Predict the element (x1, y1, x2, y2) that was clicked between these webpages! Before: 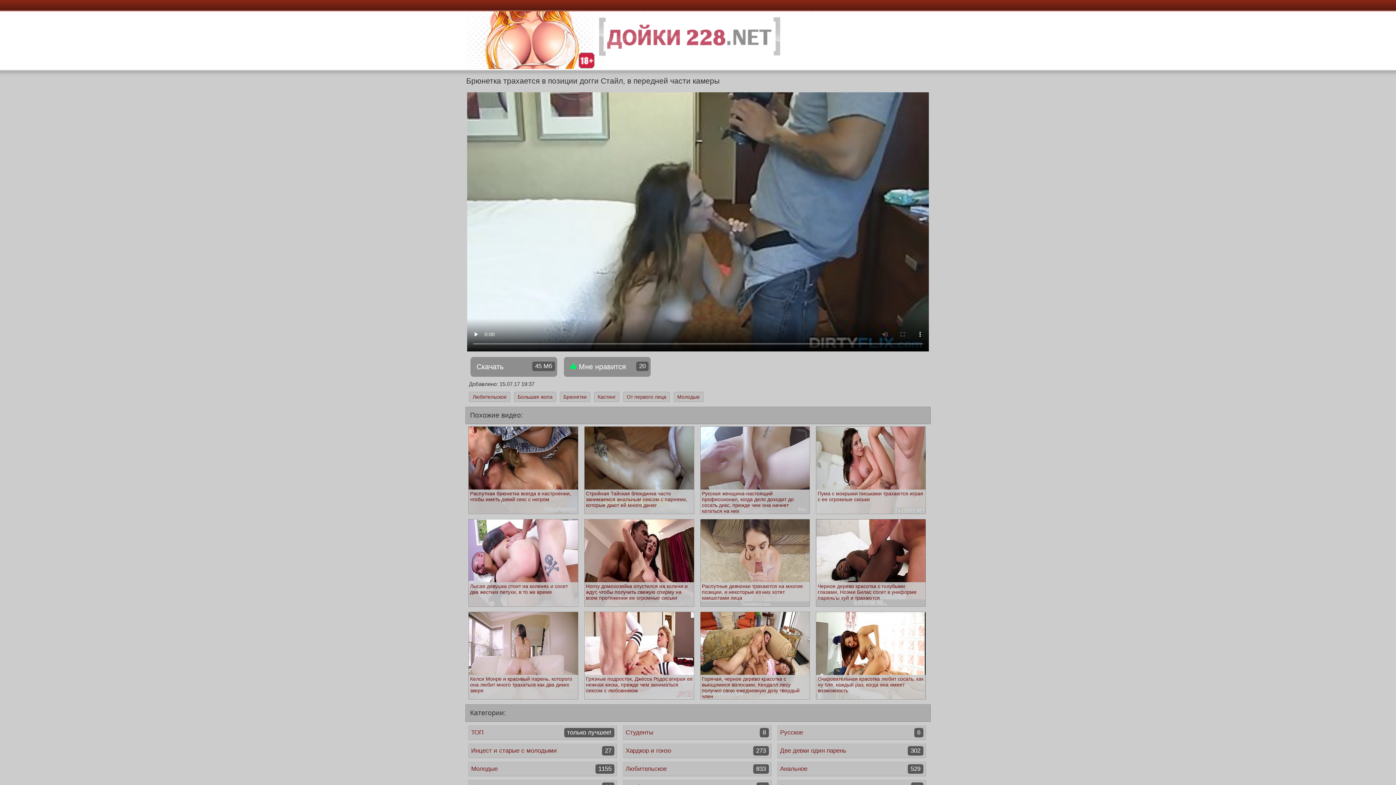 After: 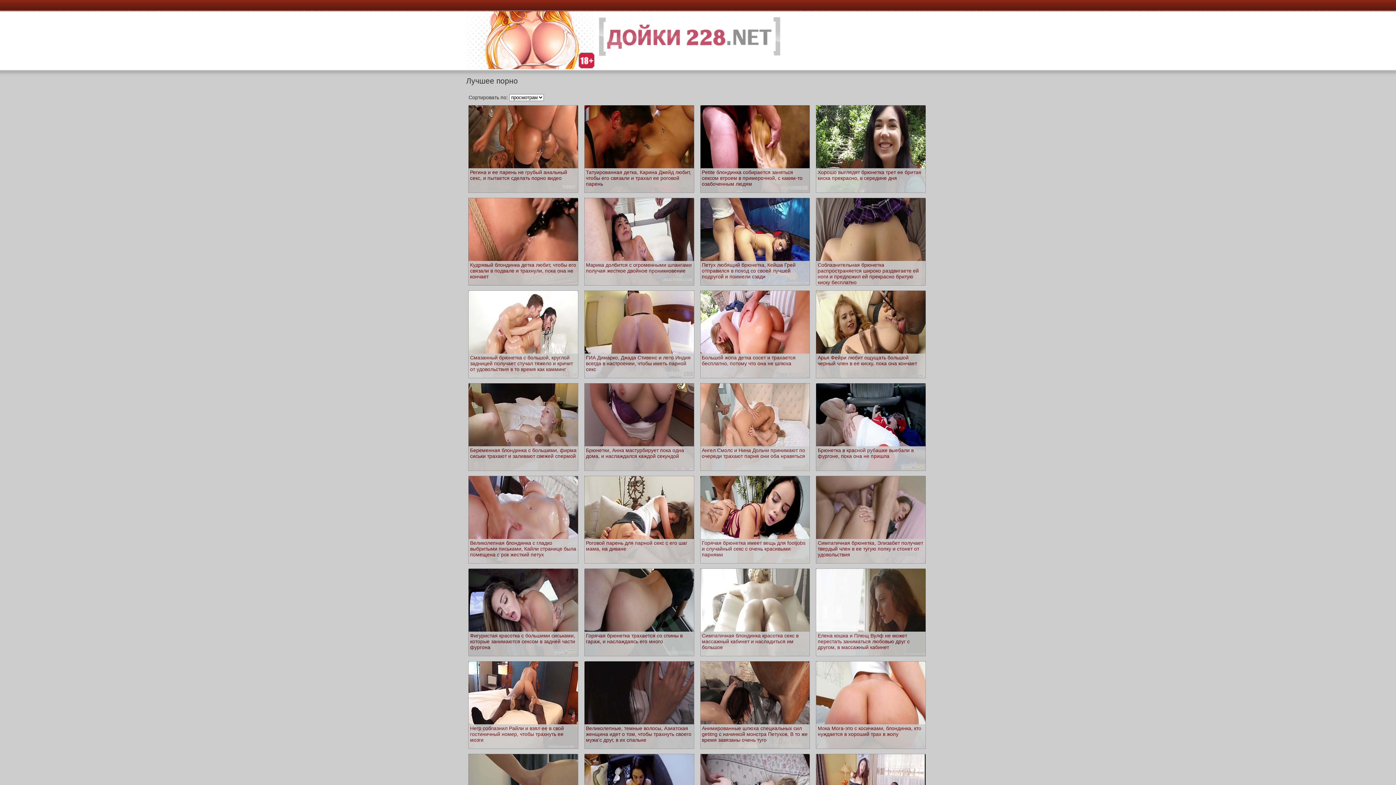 Action: label: ТОП
только лучшее! bbox: (468, 725, 617, 740)